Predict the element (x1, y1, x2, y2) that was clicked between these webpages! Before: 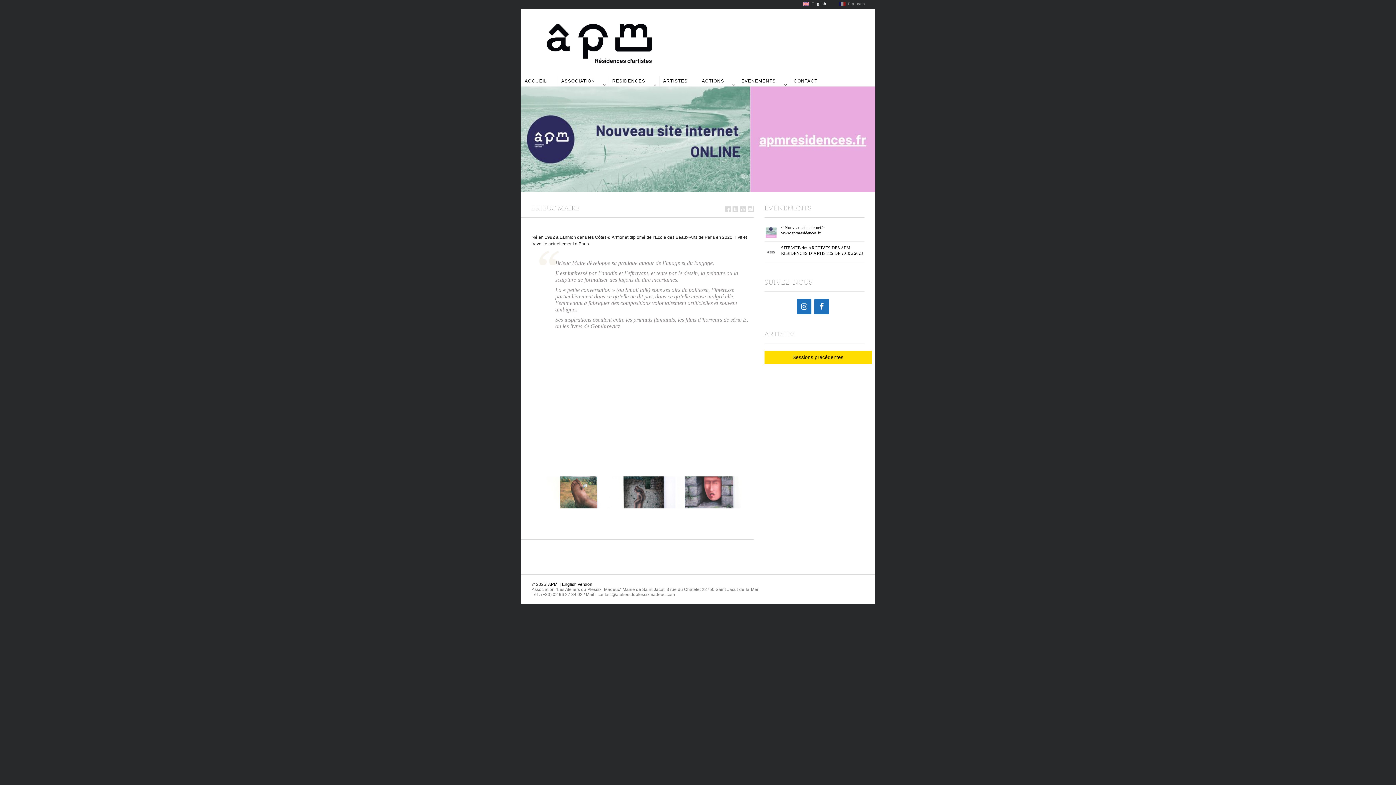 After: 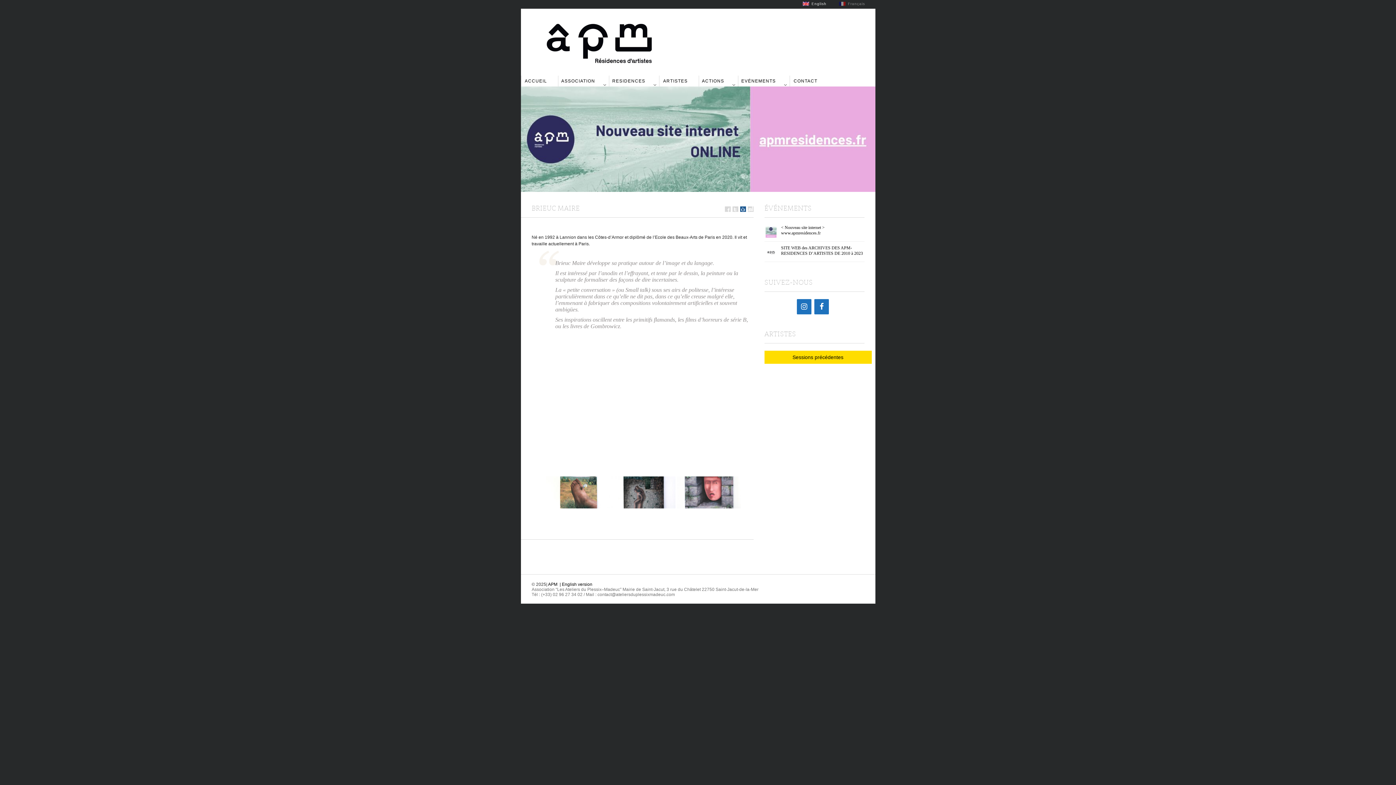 Action: bbox: (740, 206, 746, 212)